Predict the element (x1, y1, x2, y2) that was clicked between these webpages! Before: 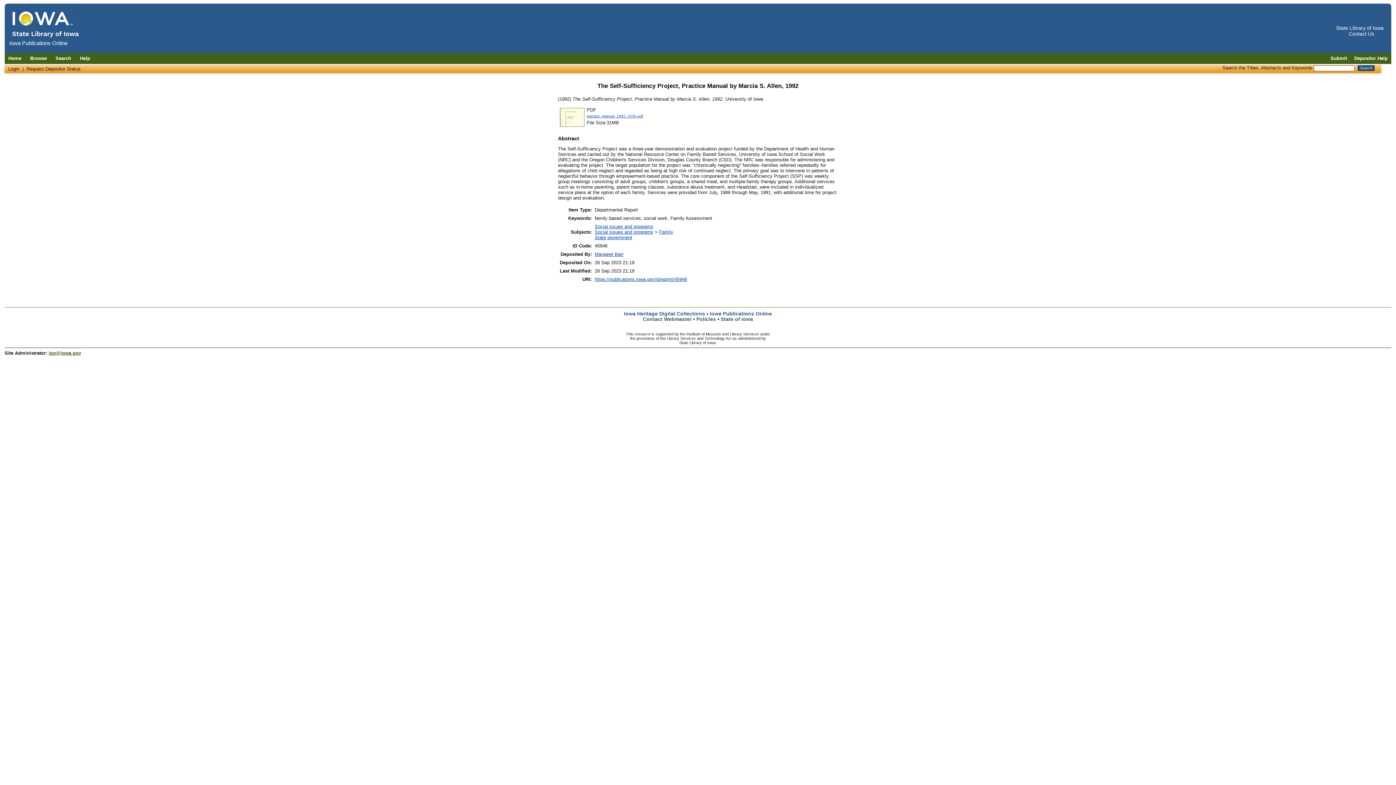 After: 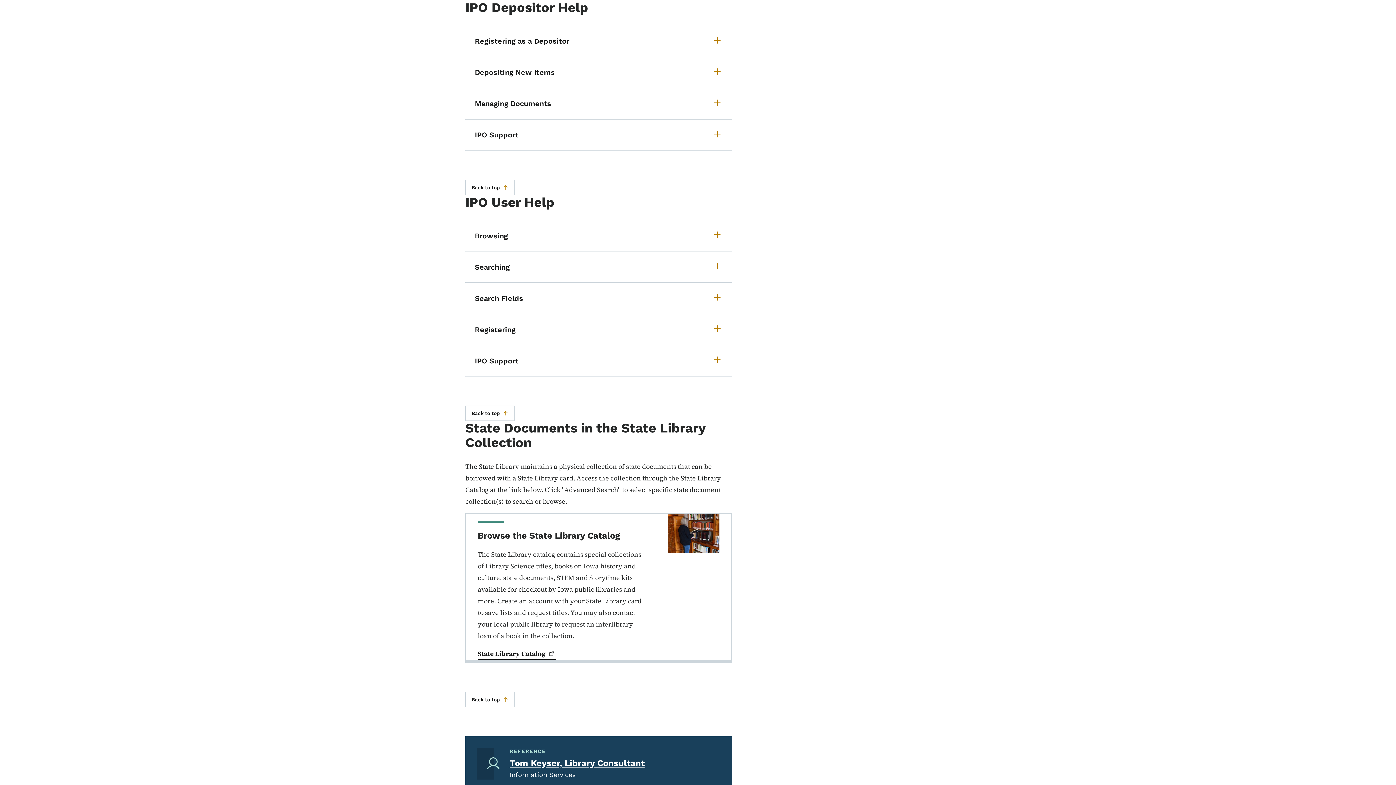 Action: label: Depositor Help bbox: (1350, 55, 1391, 61)